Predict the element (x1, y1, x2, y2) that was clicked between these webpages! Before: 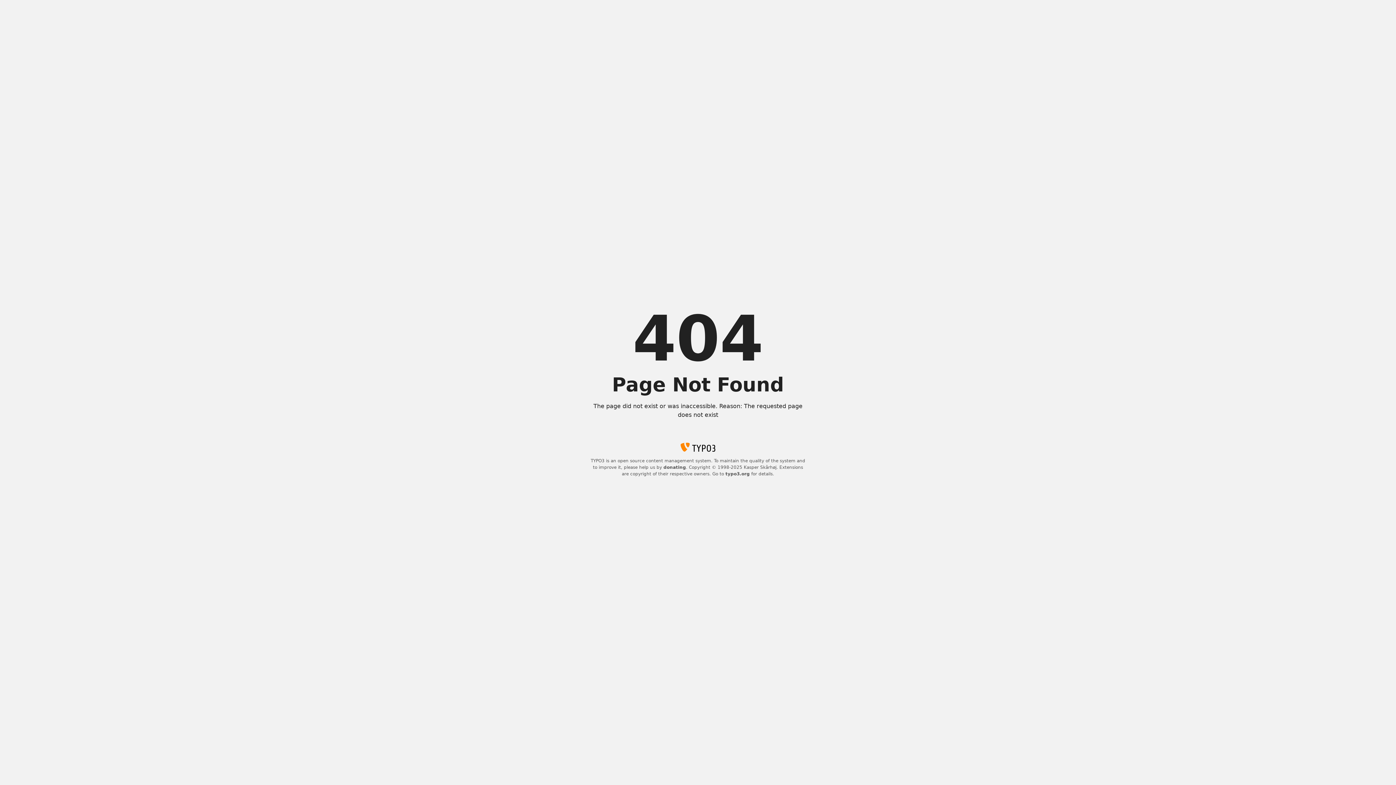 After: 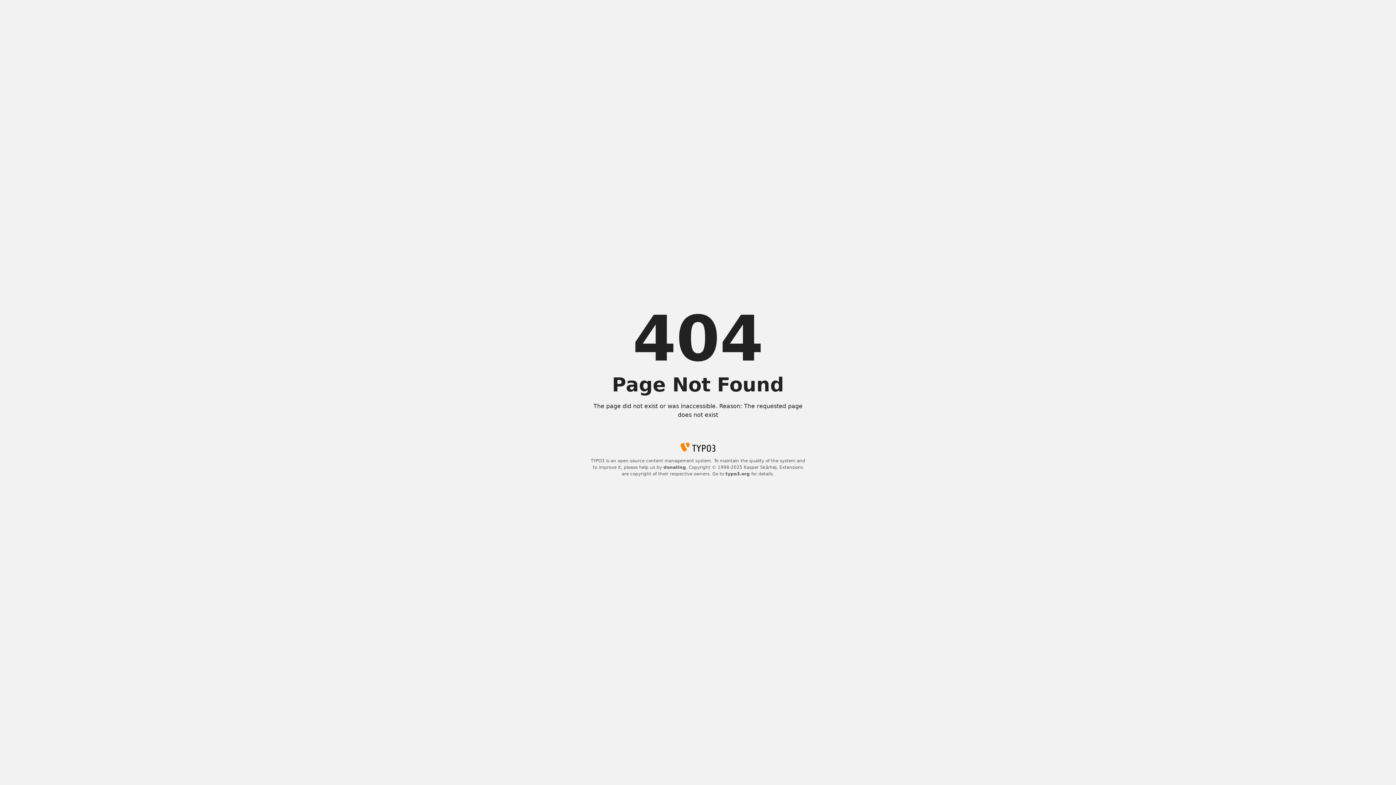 Action: label: donating bbox: (663, 465, 686, 470)